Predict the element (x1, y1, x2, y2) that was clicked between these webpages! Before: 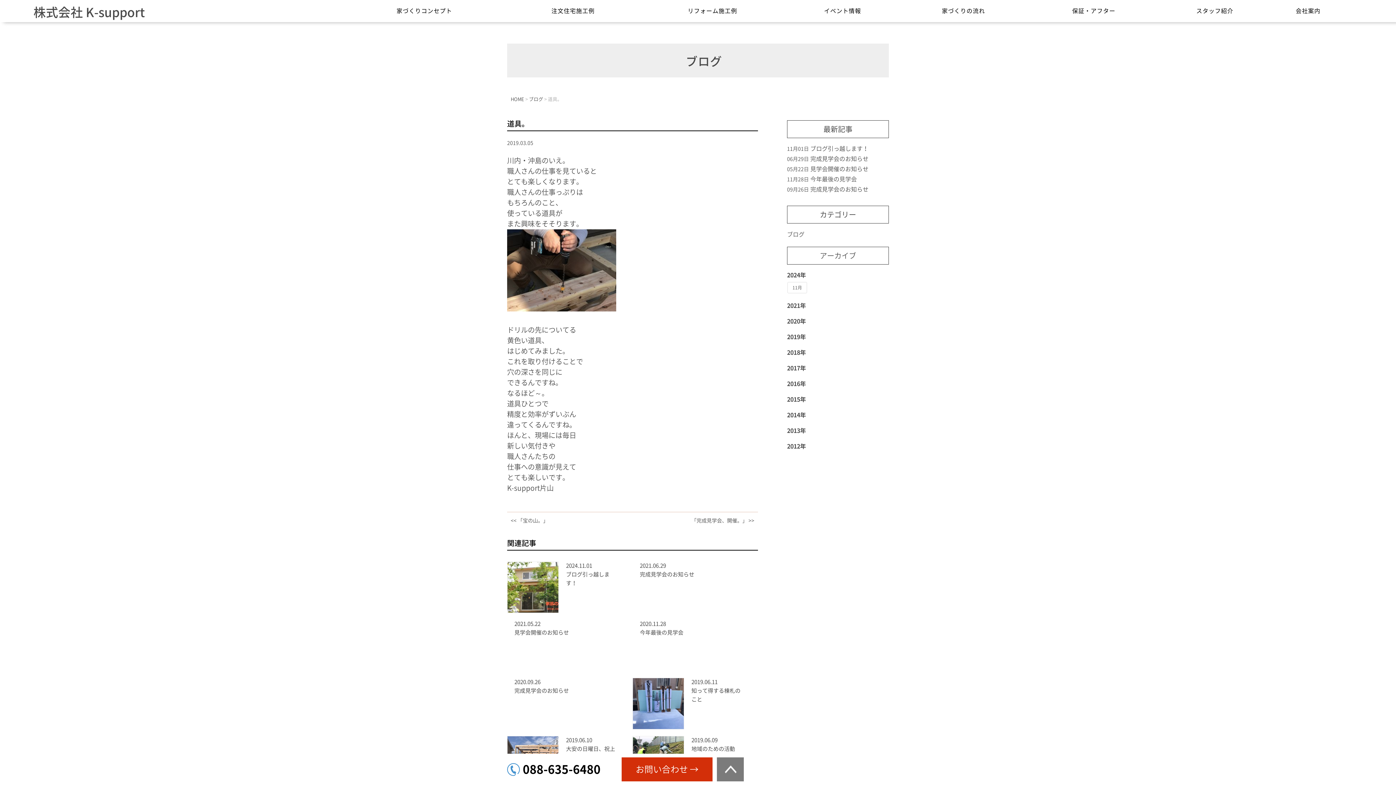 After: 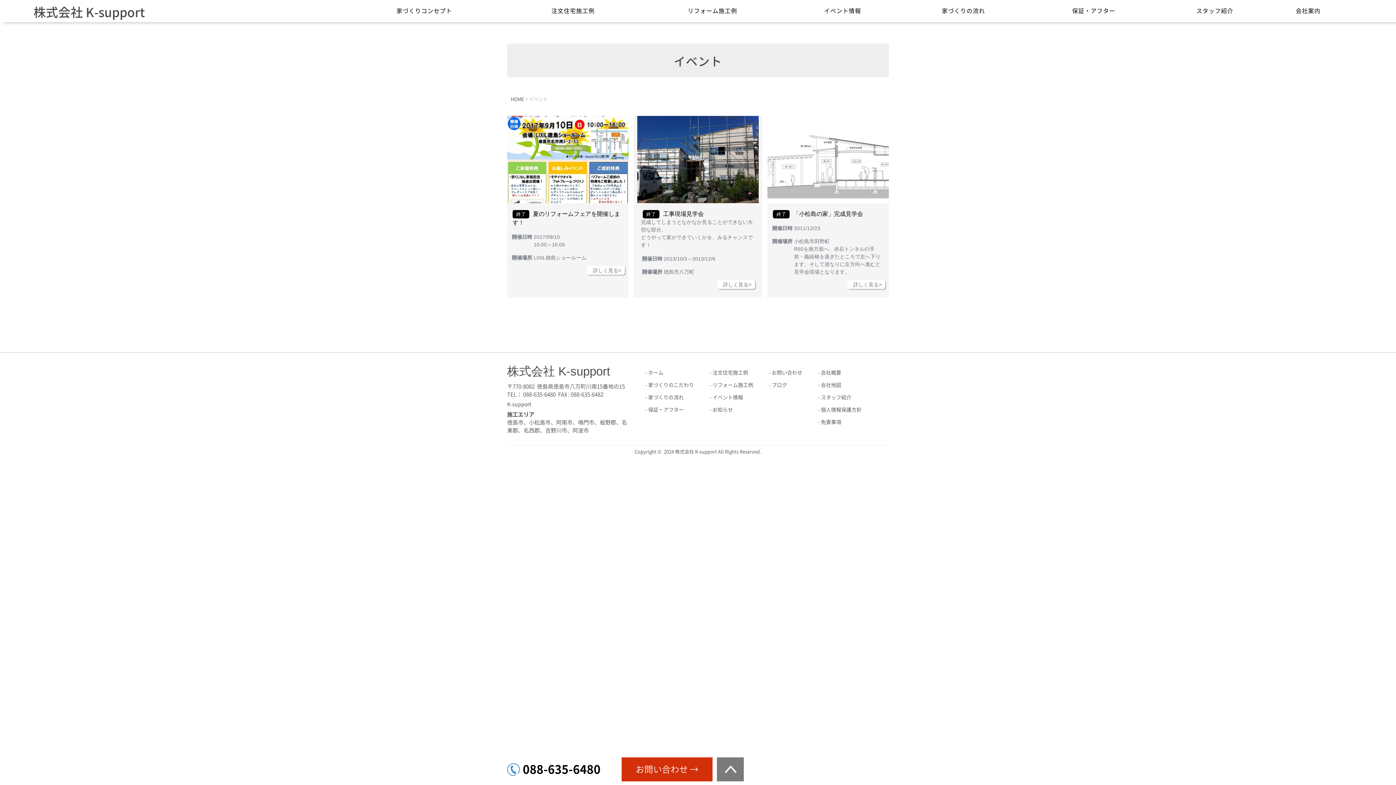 Action: bbox: (786, 1, 898, 22) label: イベント情報